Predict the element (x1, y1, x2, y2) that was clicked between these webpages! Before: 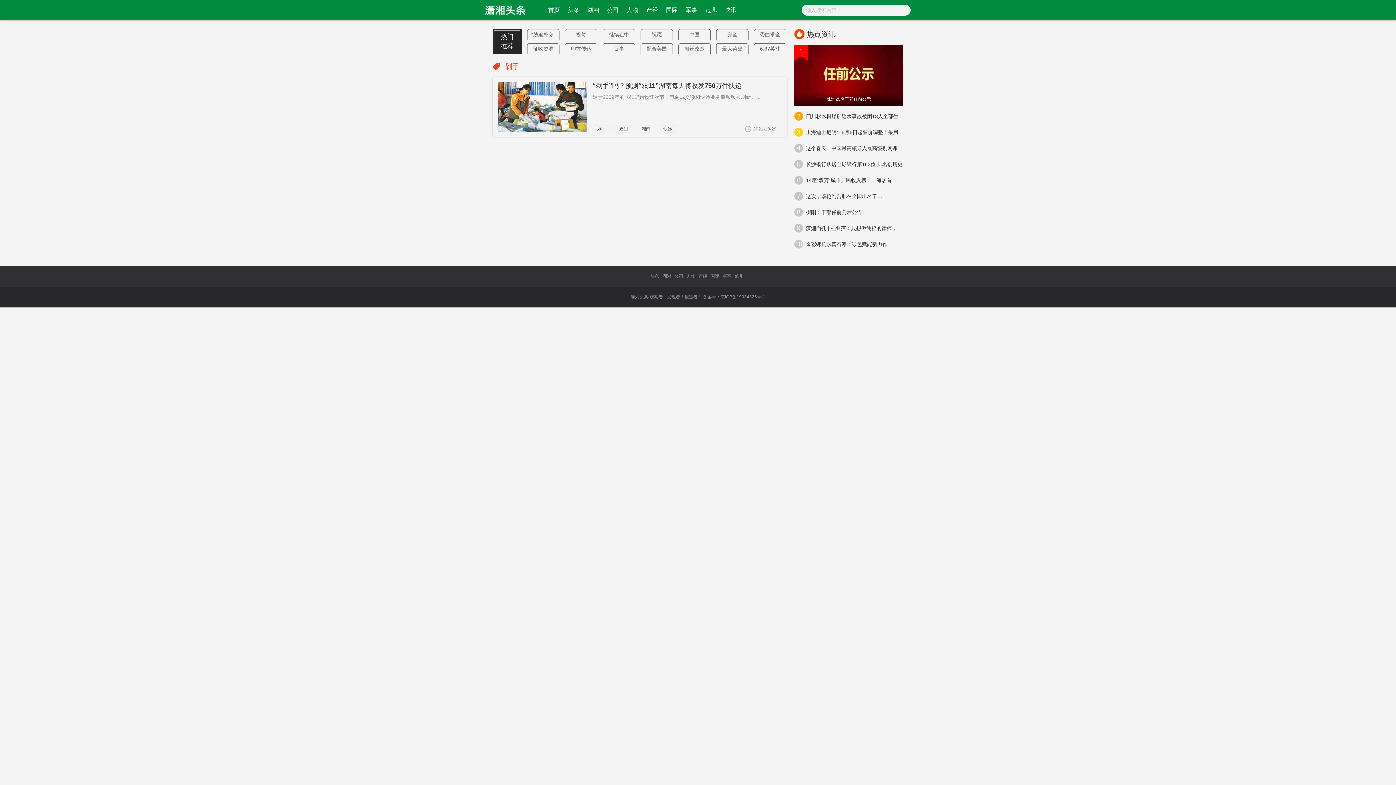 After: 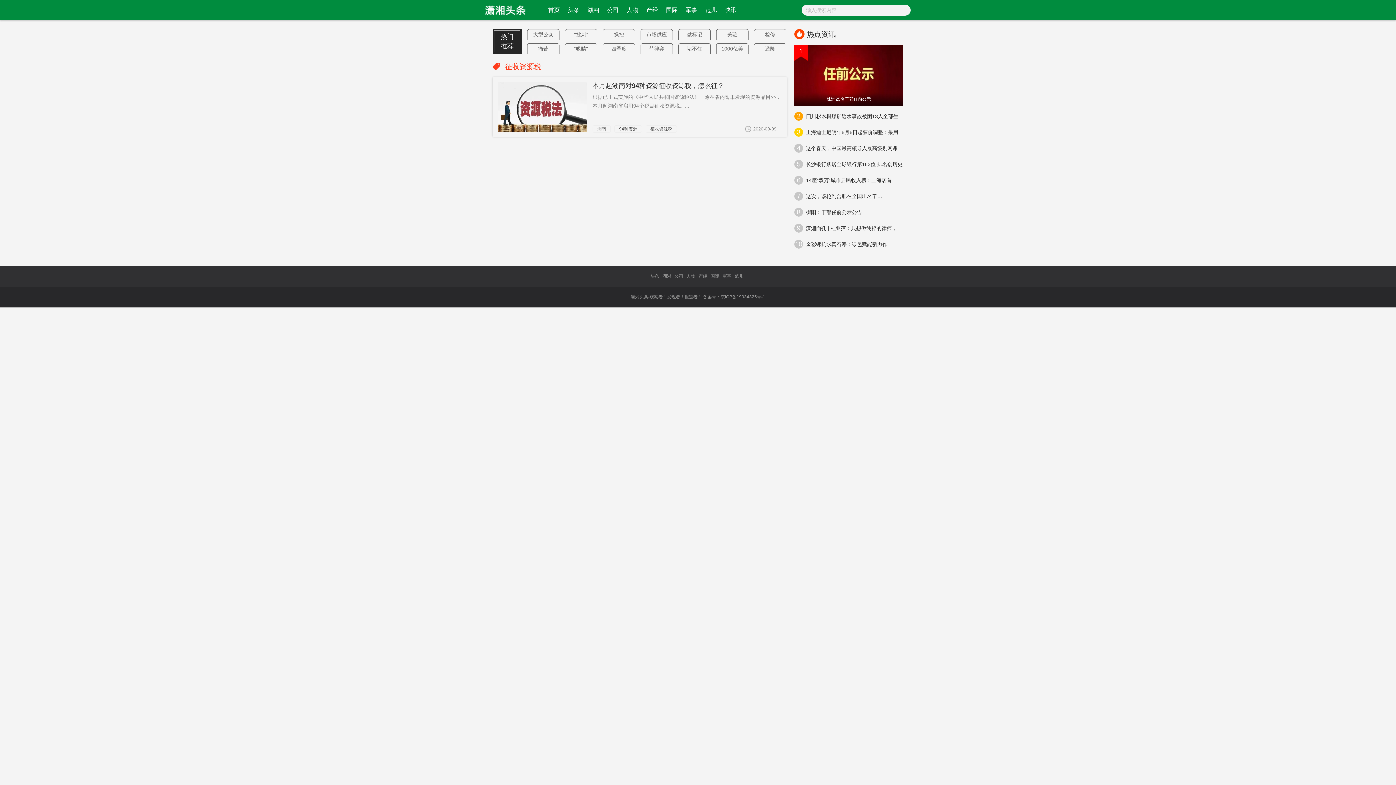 Action: label: 征收资源税 bbox: (527, 43, 559, 54)